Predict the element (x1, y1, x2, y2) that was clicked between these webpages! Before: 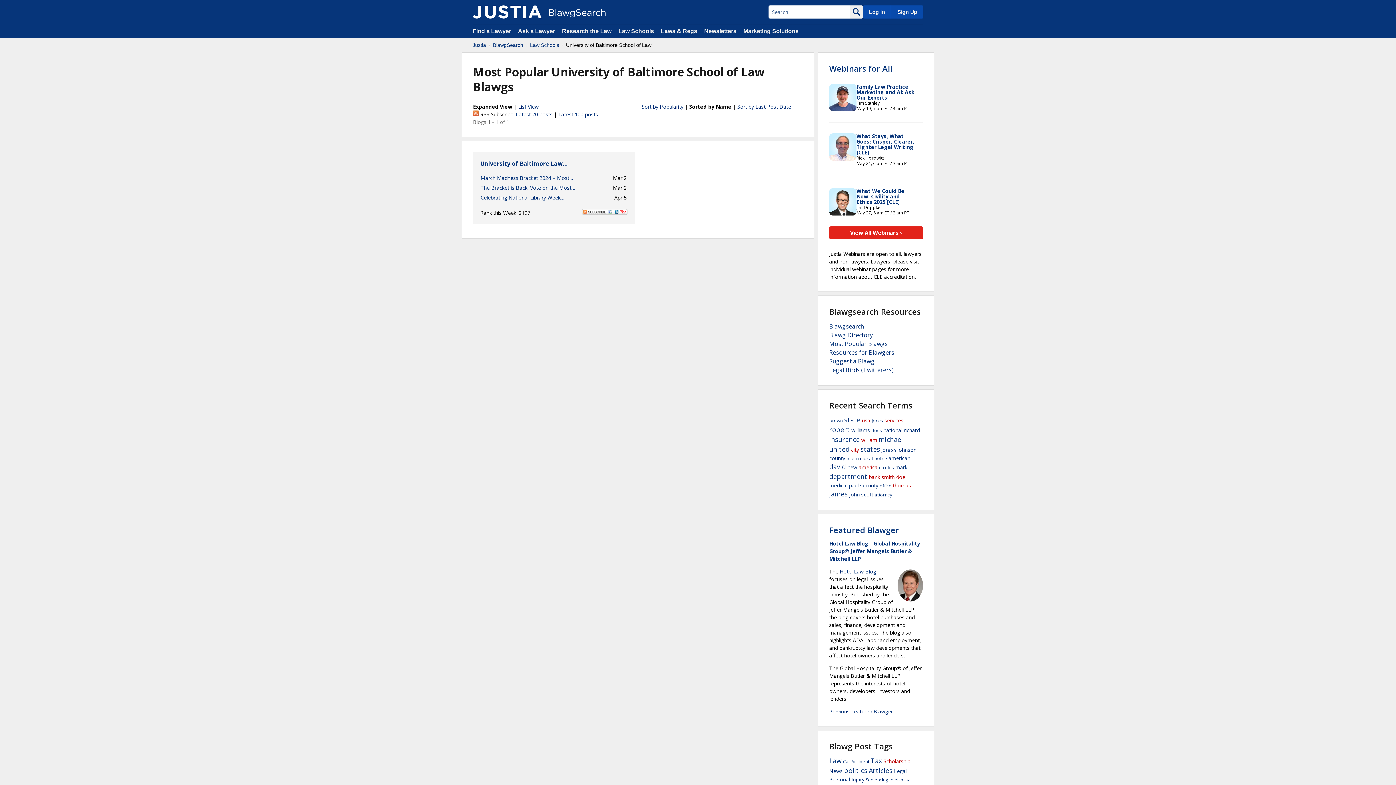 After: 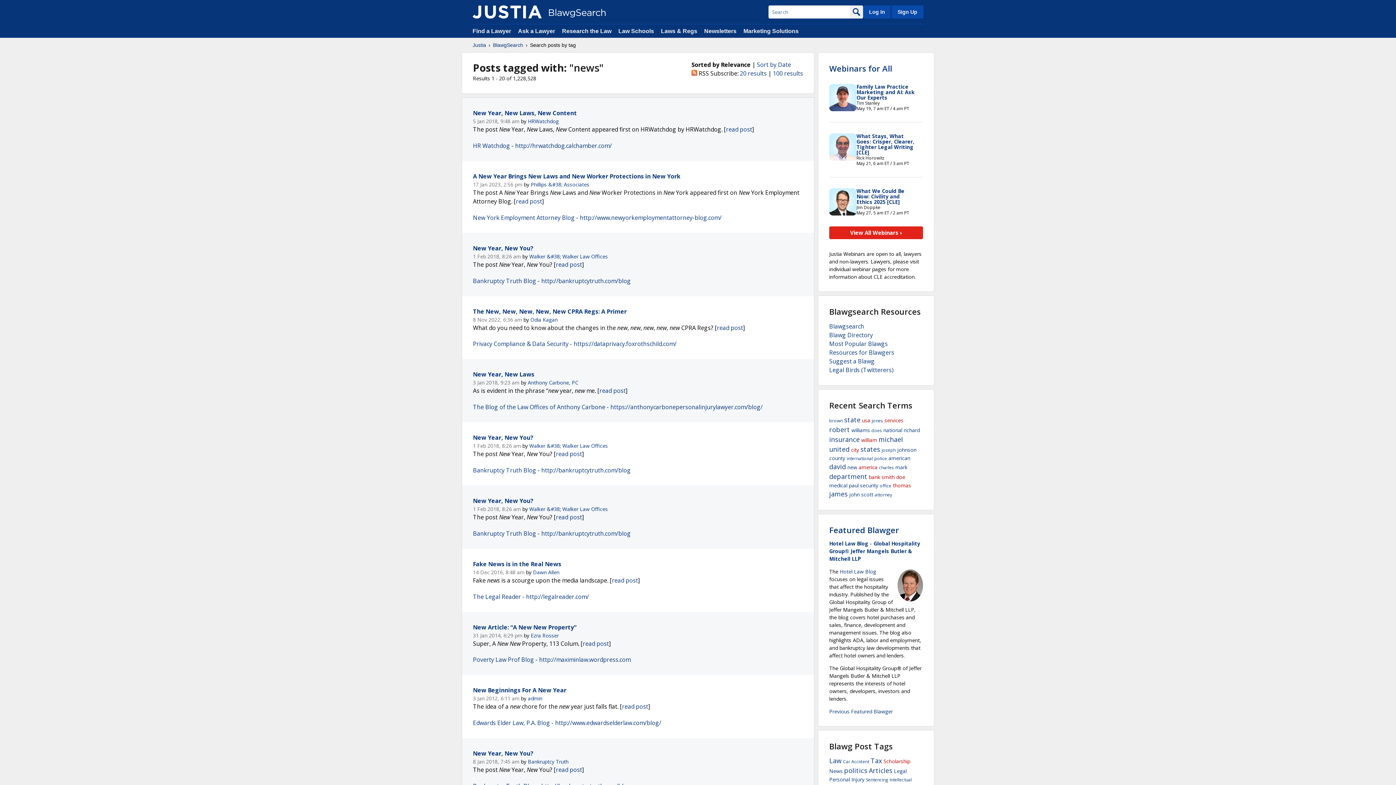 Action: label: News bbox: (829, 768, 842, 774)